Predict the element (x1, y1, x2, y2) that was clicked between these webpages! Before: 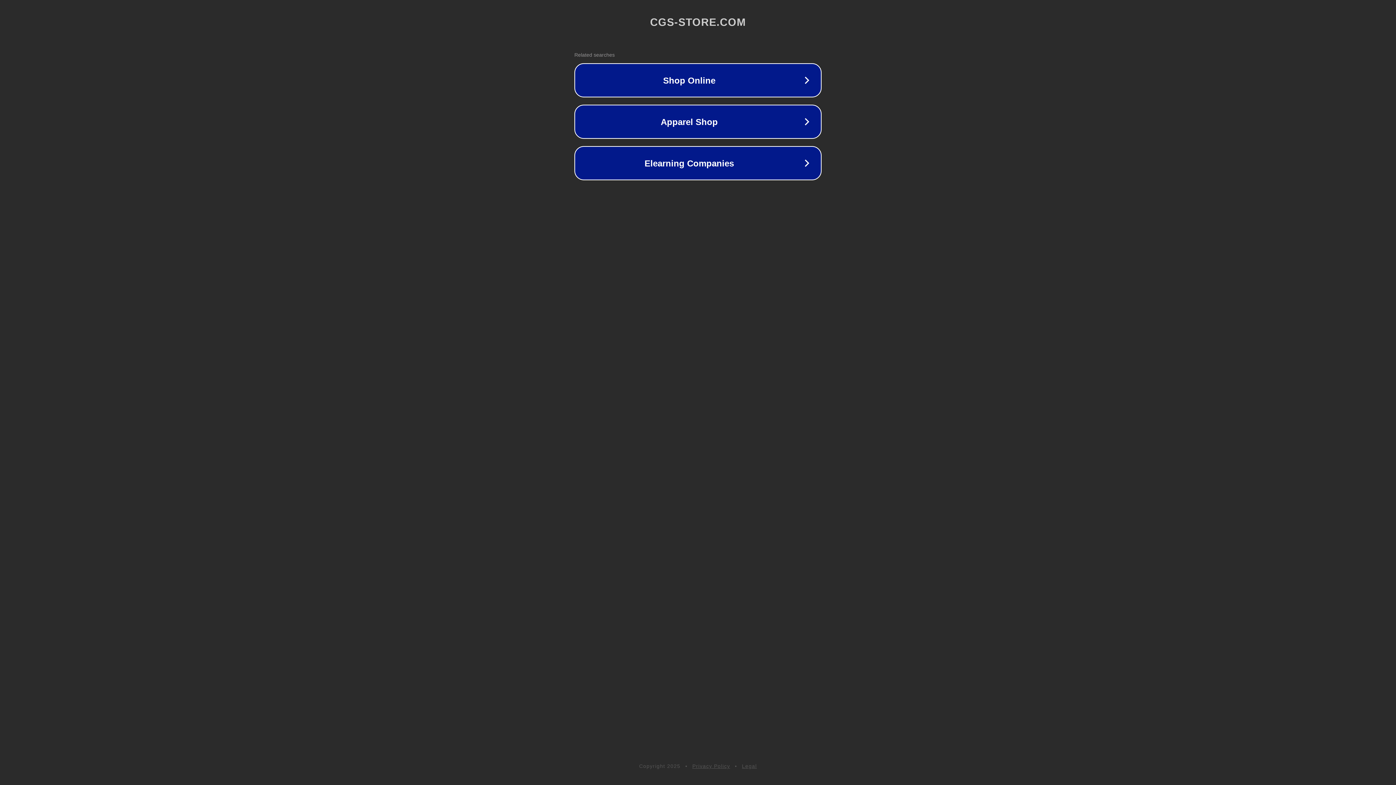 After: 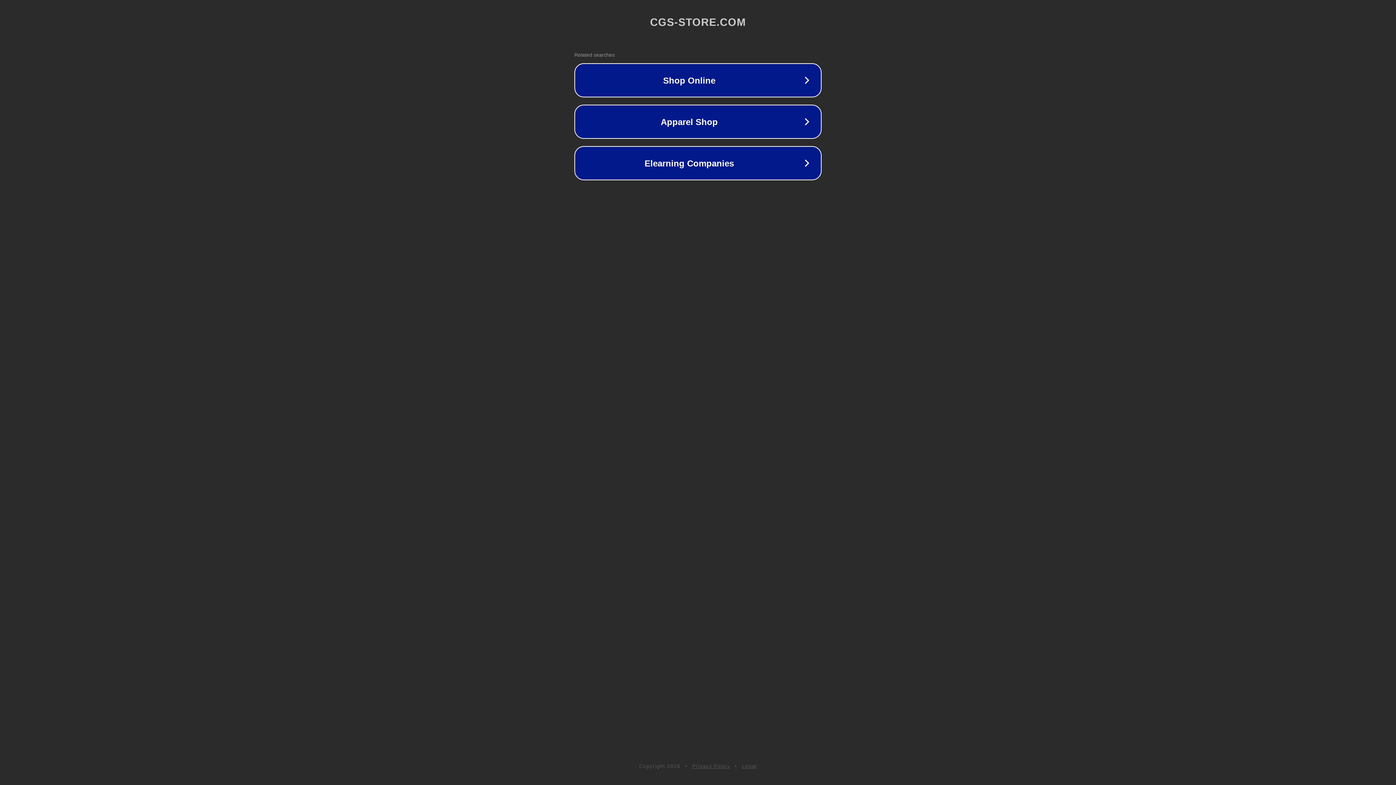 Action: label: Legal bbox: (742, 763, 757, 769)